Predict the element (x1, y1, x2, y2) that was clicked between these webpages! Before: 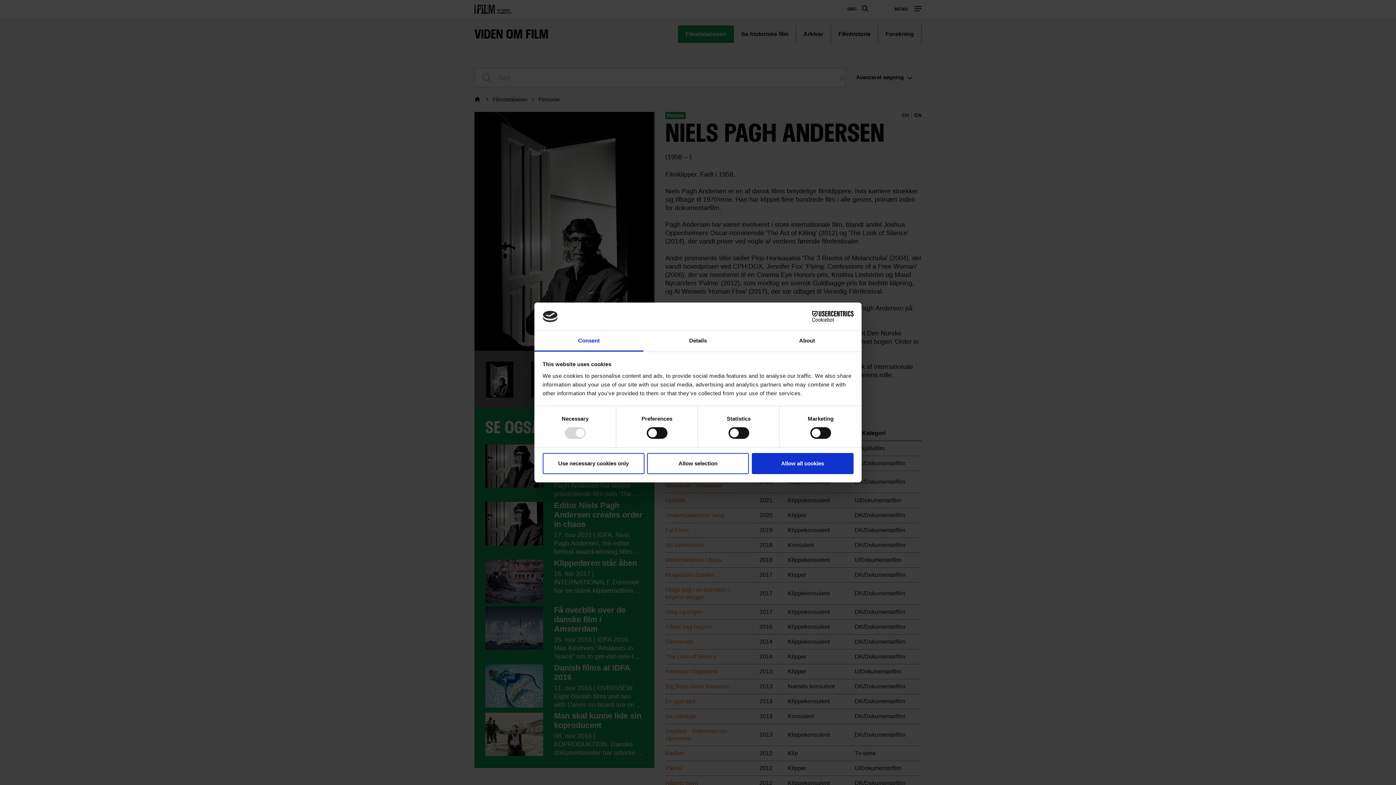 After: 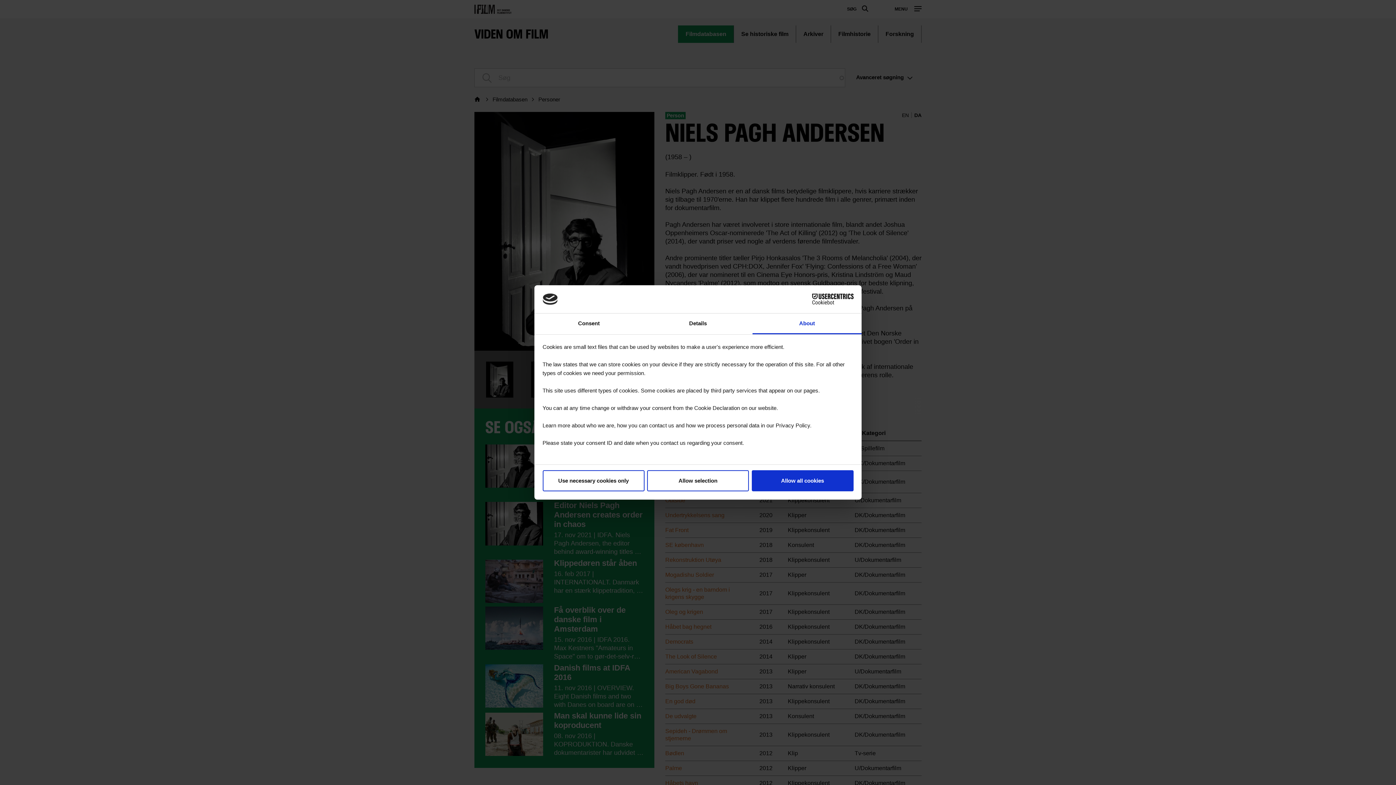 Action: bbox: (752, 331, 861, 351) label: About